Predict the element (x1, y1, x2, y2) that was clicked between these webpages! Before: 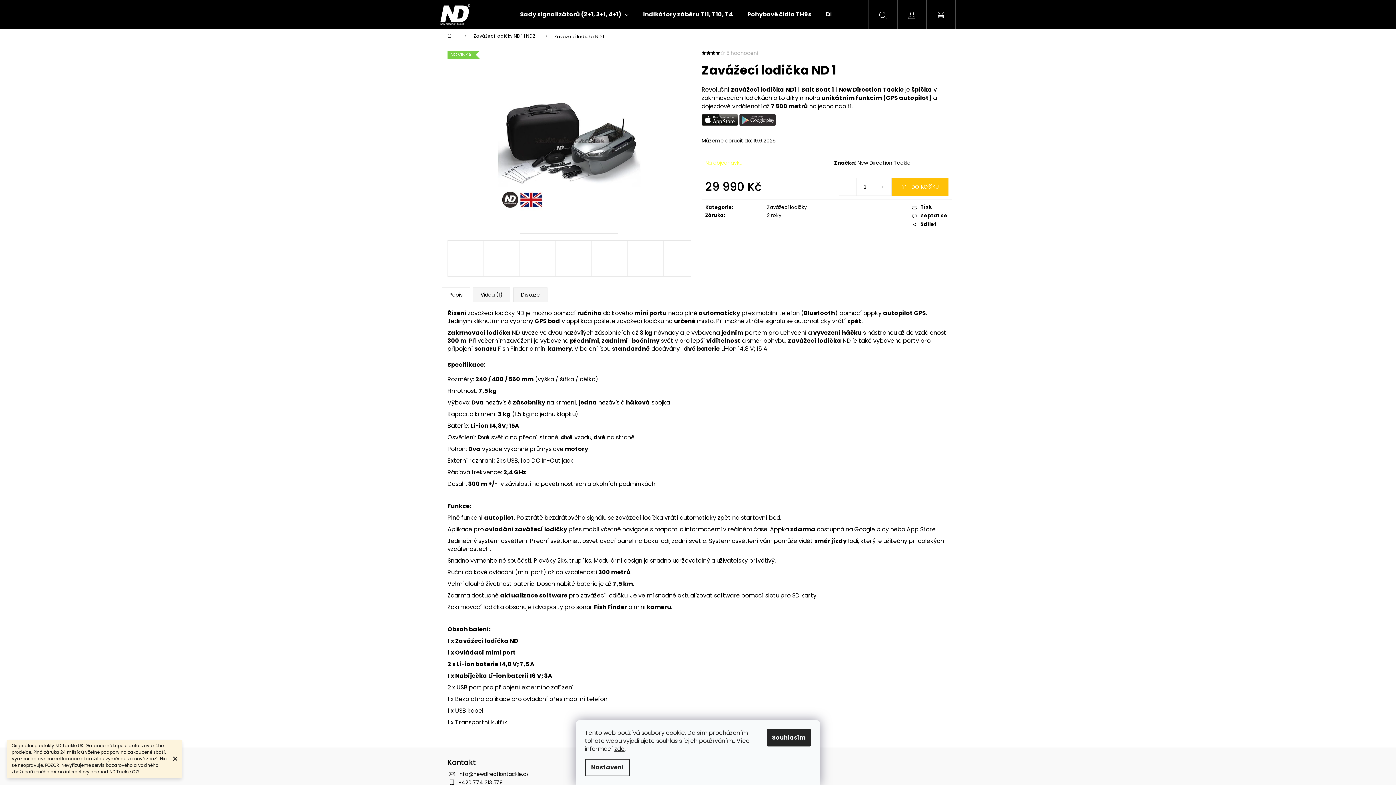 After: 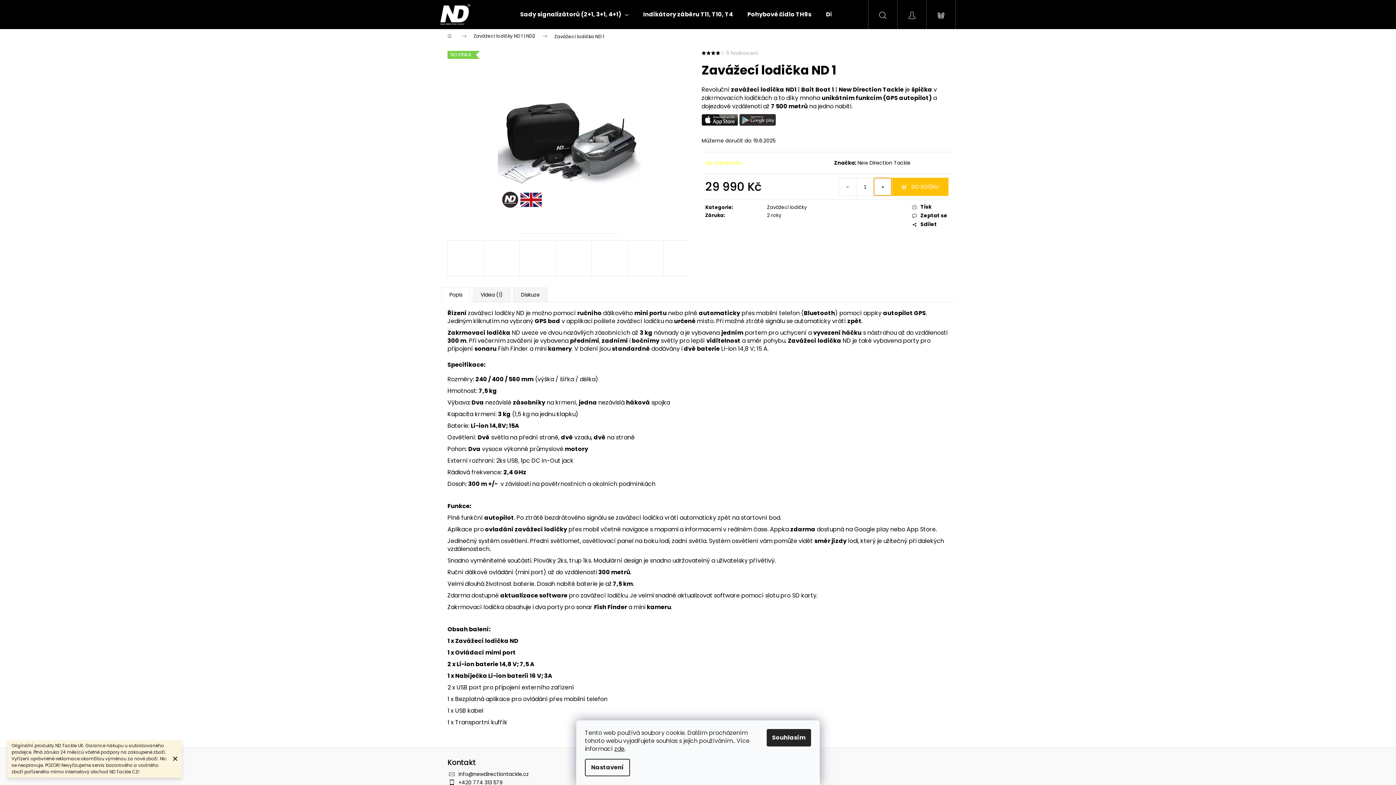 Action: bbox: (874, 178, 891, 195) label: Zvýšit množství o 1